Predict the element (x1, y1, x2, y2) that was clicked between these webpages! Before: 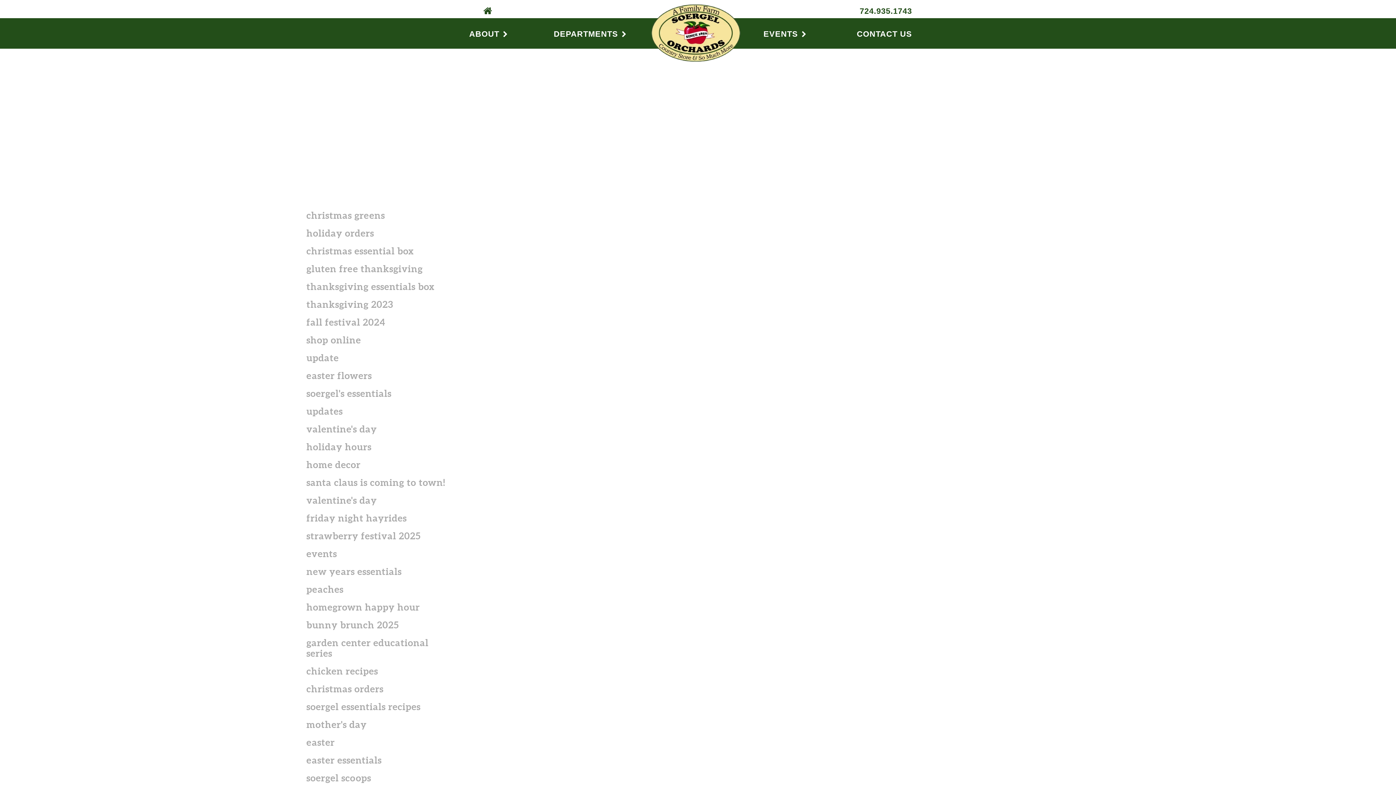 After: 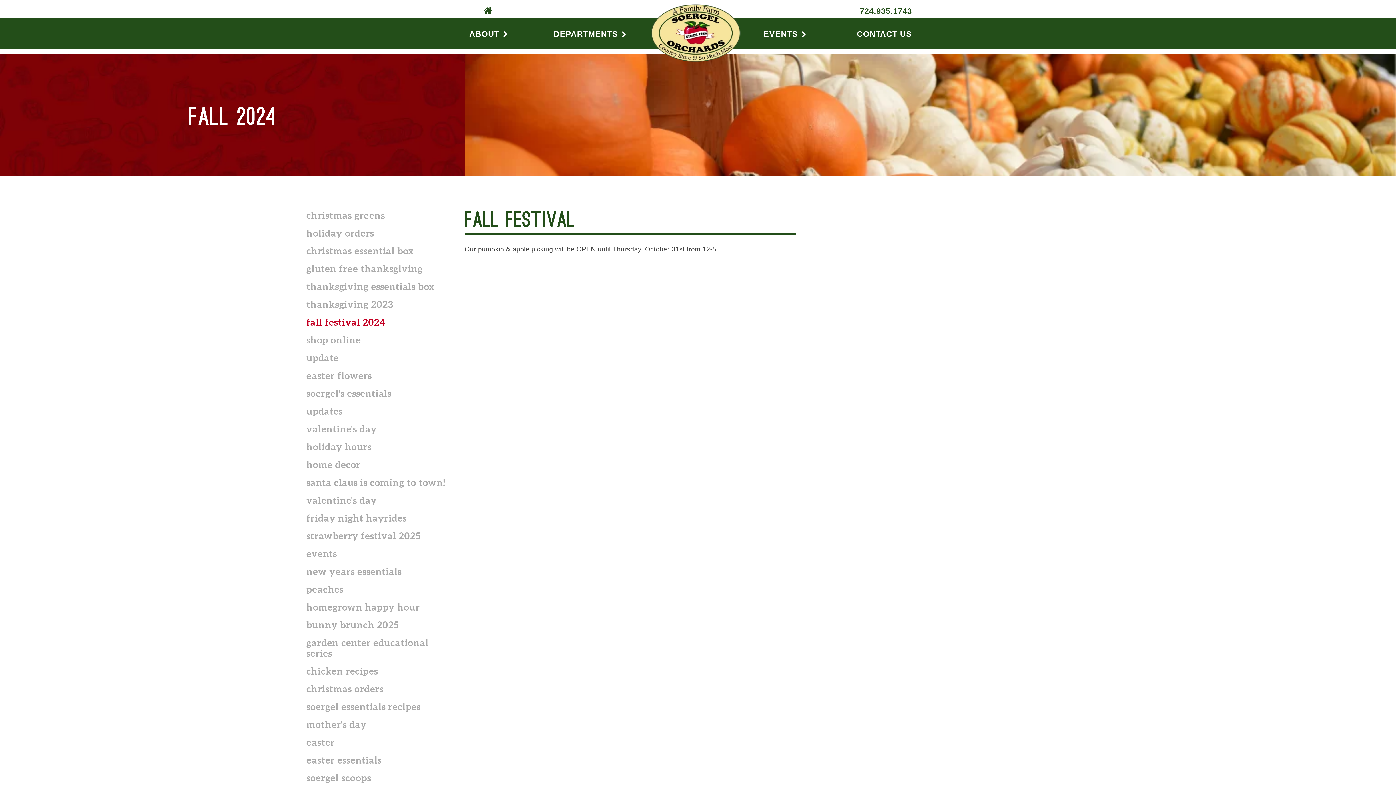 Action: label: fall festival 2024 bbox: (306, 317, 385, 327)